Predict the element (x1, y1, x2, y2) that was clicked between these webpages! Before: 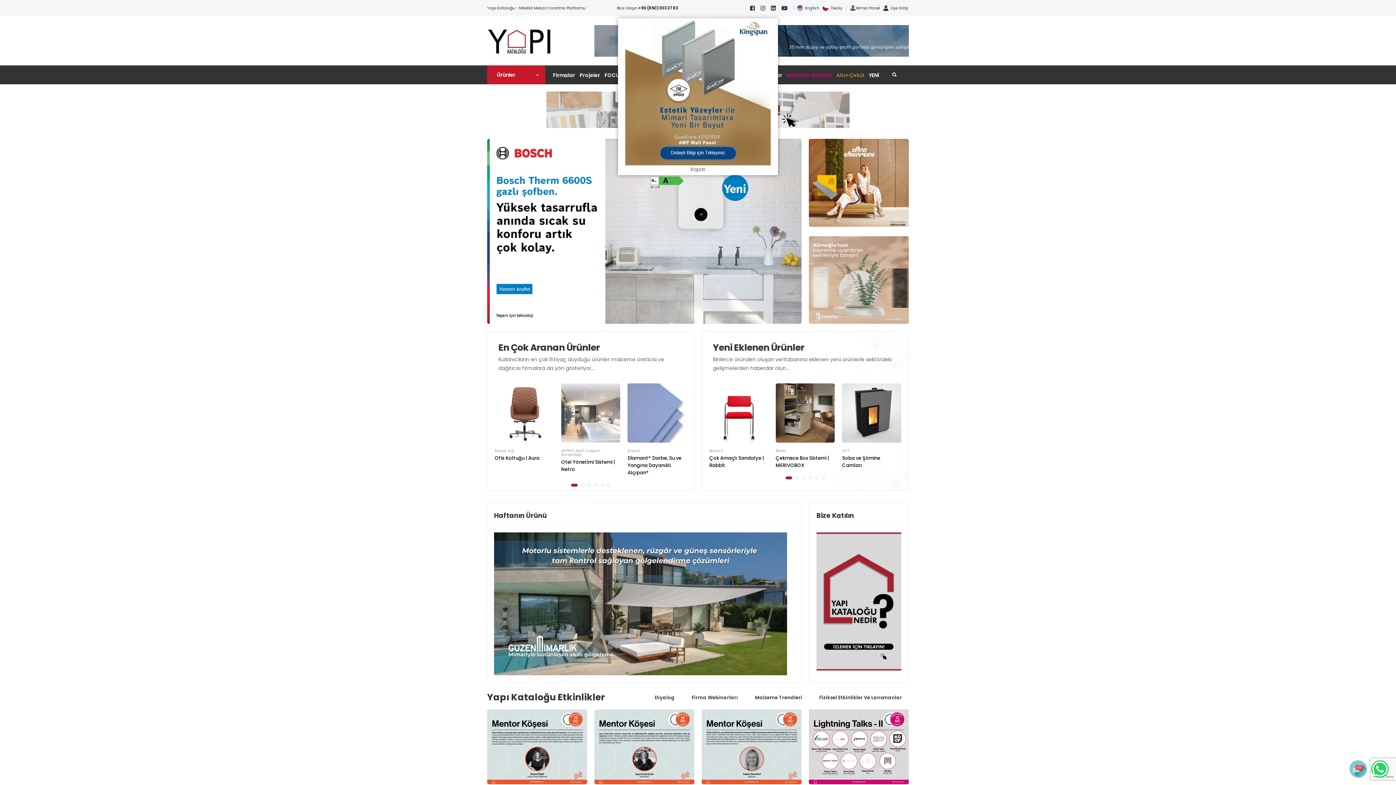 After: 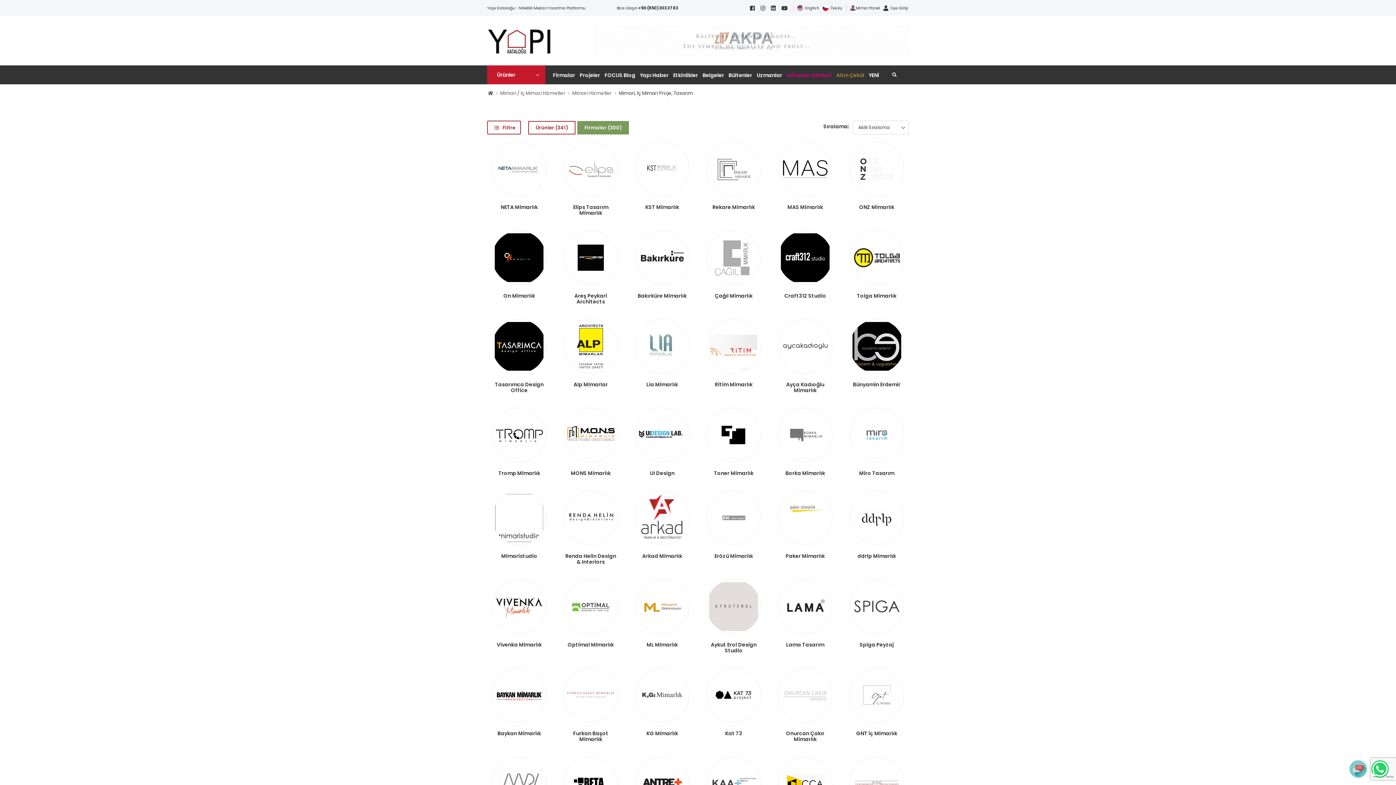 Action: label: Mimarlar Rehberi bbox: (786, 65, 831, 84)